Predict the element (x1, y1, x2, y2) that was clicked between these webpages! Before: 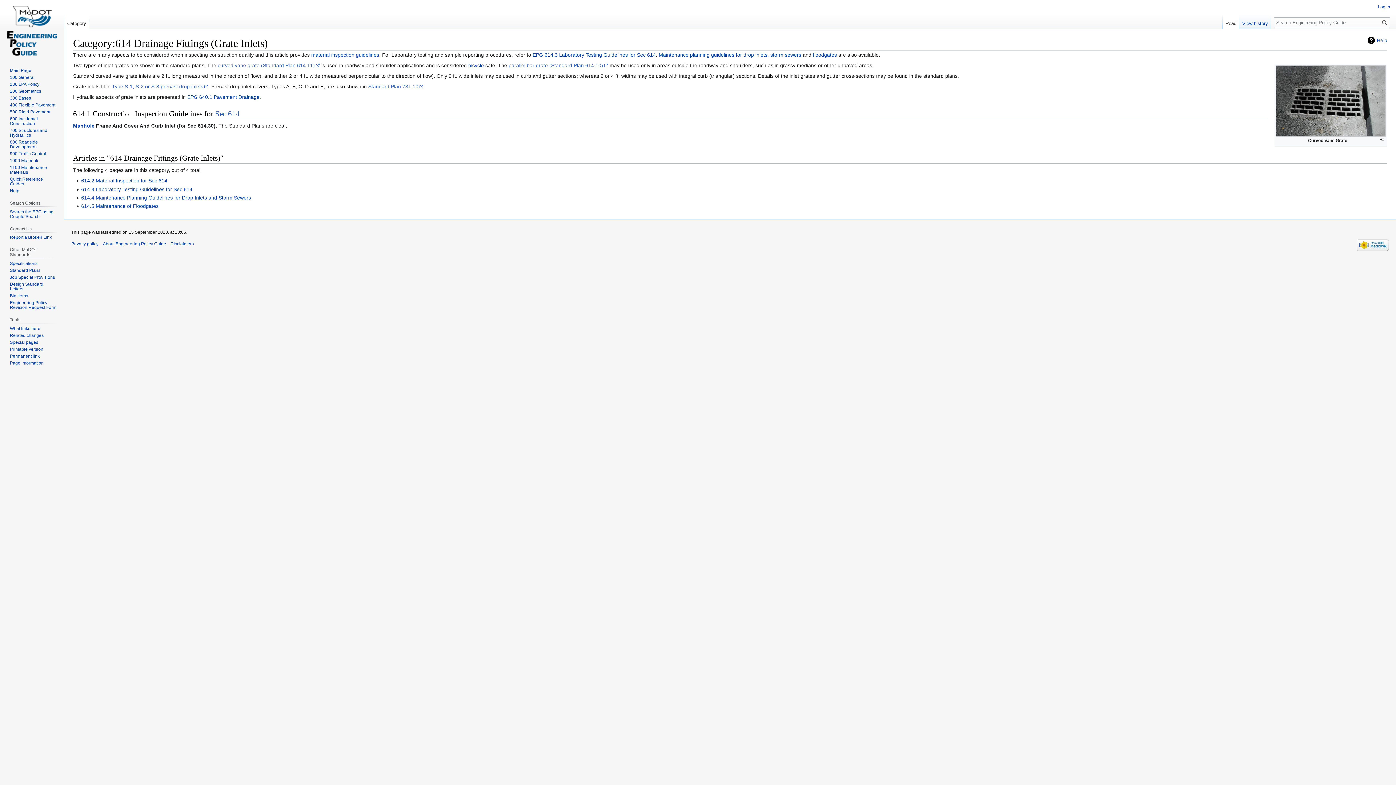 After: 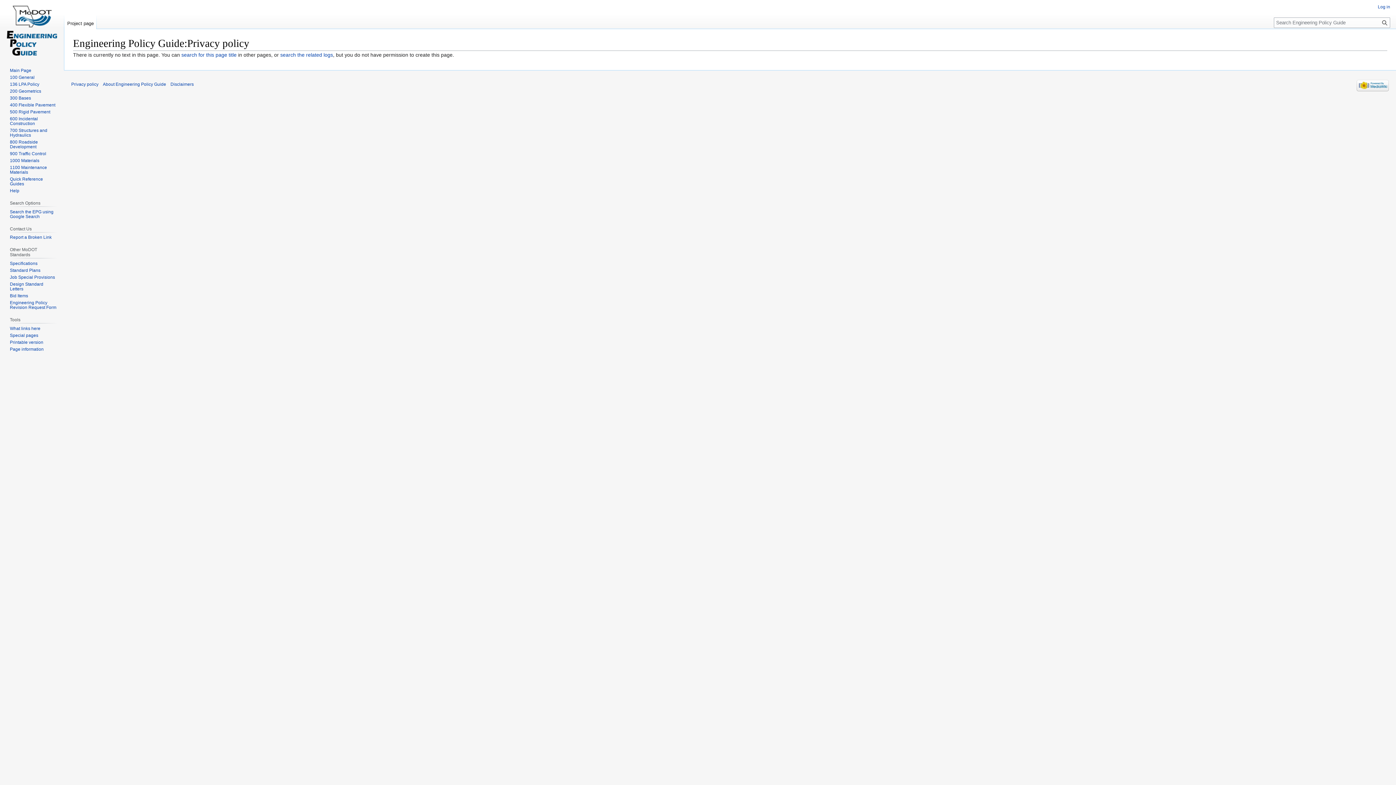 Action: bbox: (71, 241, 98, 246) label: Privacy policy